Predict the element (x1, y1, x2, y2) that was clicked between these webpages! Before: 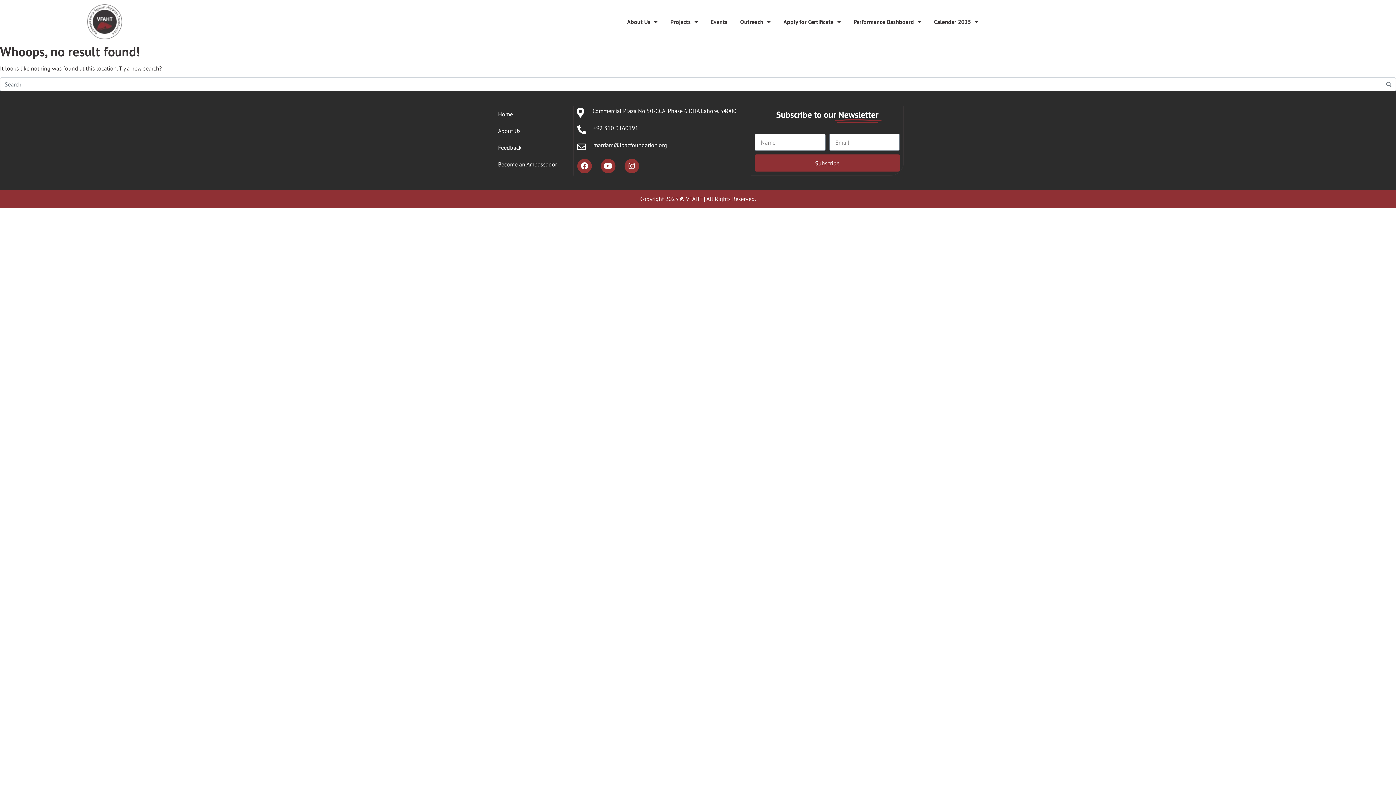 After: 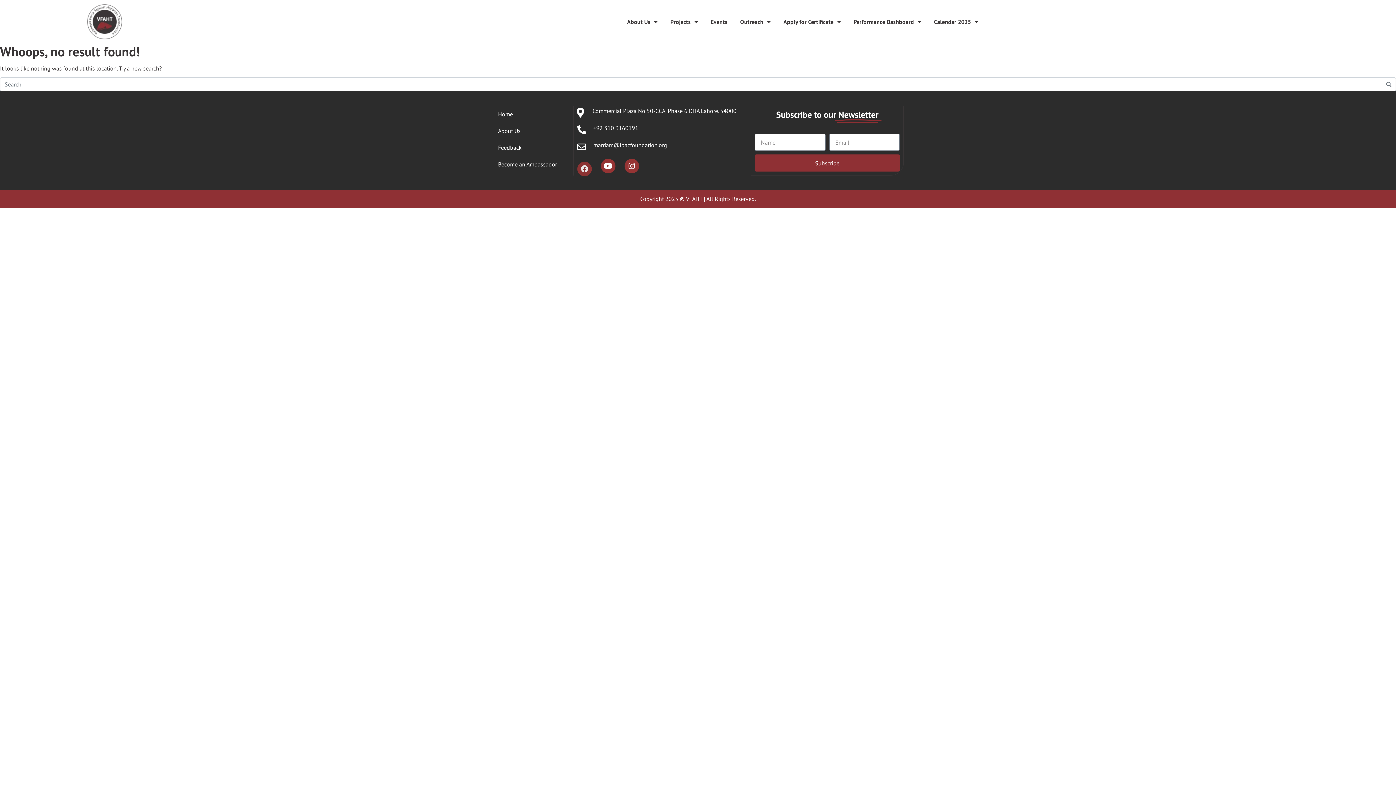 Action: bbox: (577, 158, 591, 173) label: Facebook